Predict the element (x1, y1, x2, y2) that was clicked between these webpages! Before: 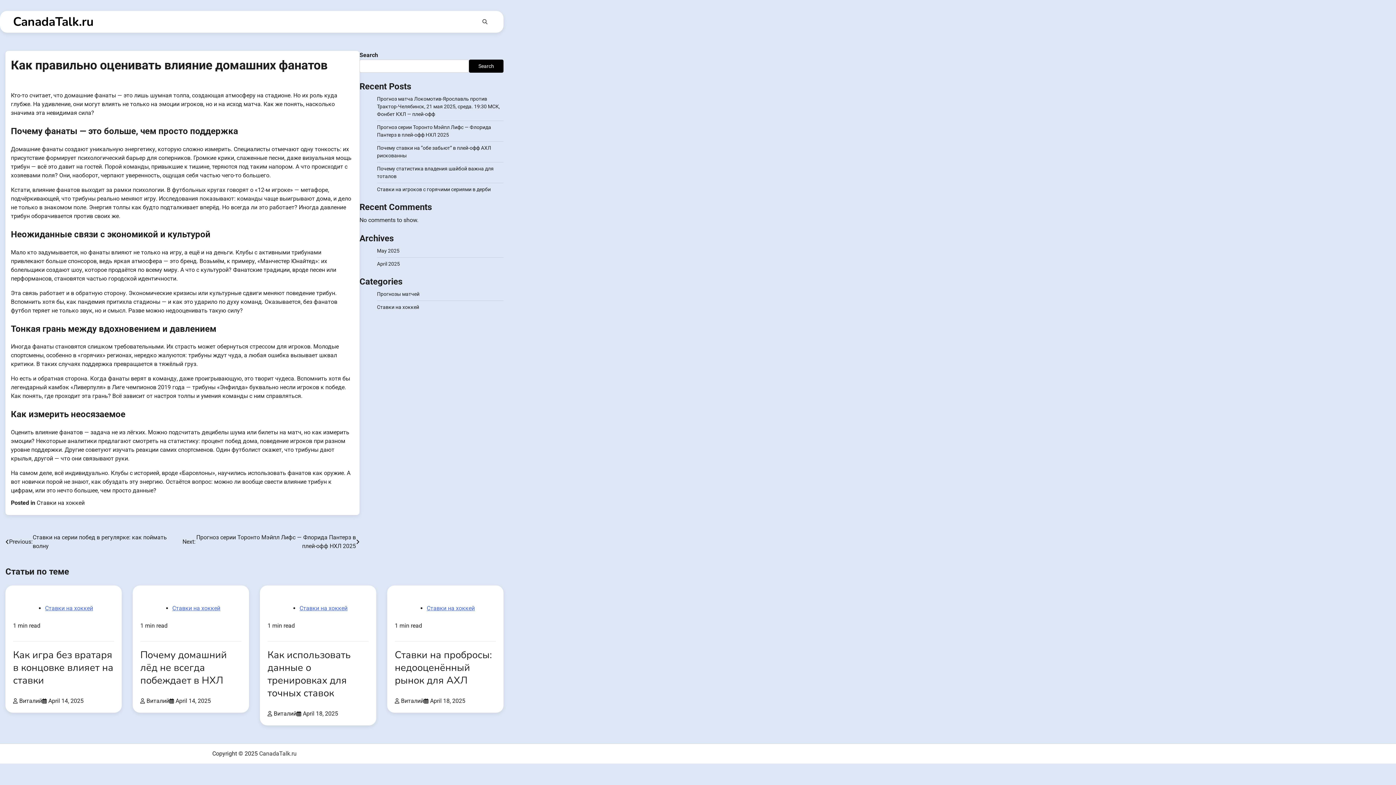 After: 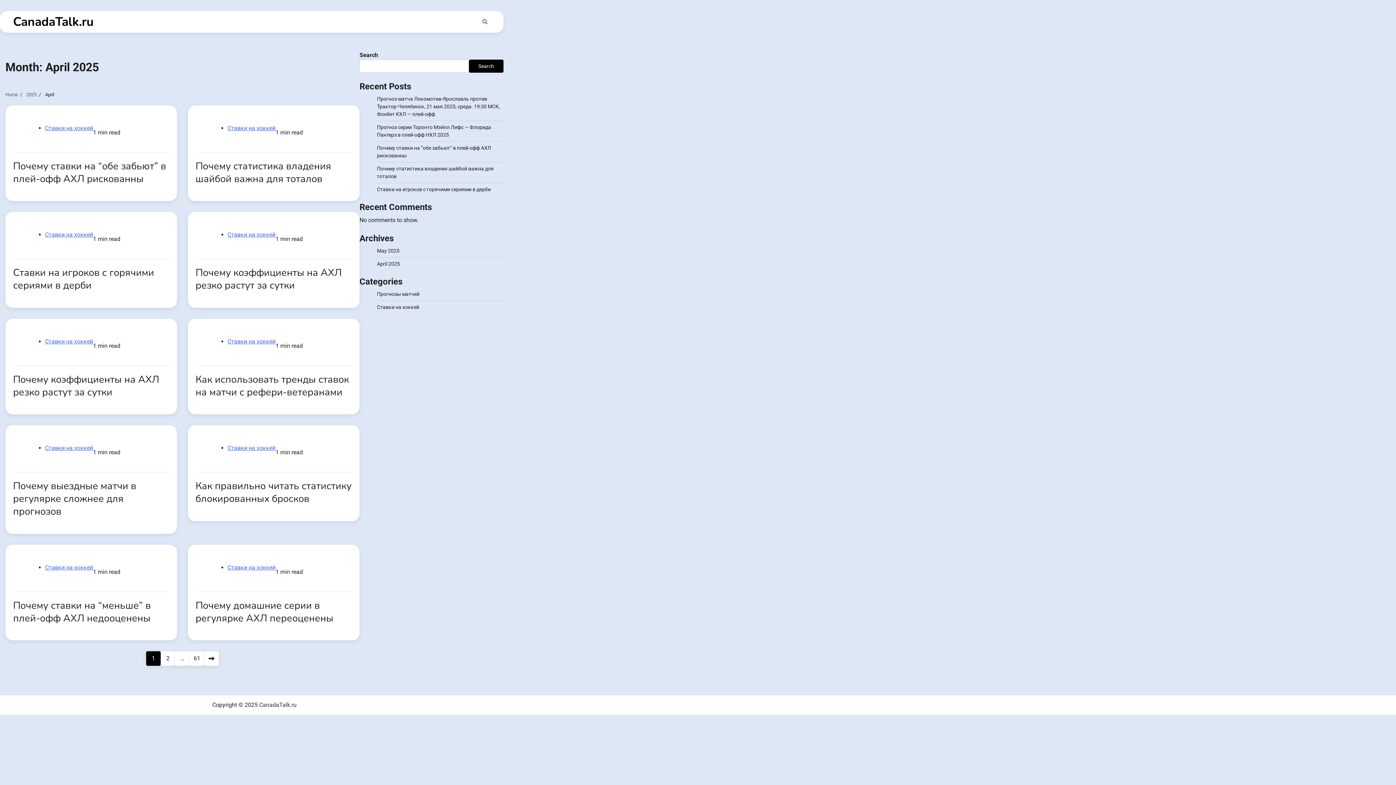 Action: bbox: (377, 261, 400, 266) label: April 2025